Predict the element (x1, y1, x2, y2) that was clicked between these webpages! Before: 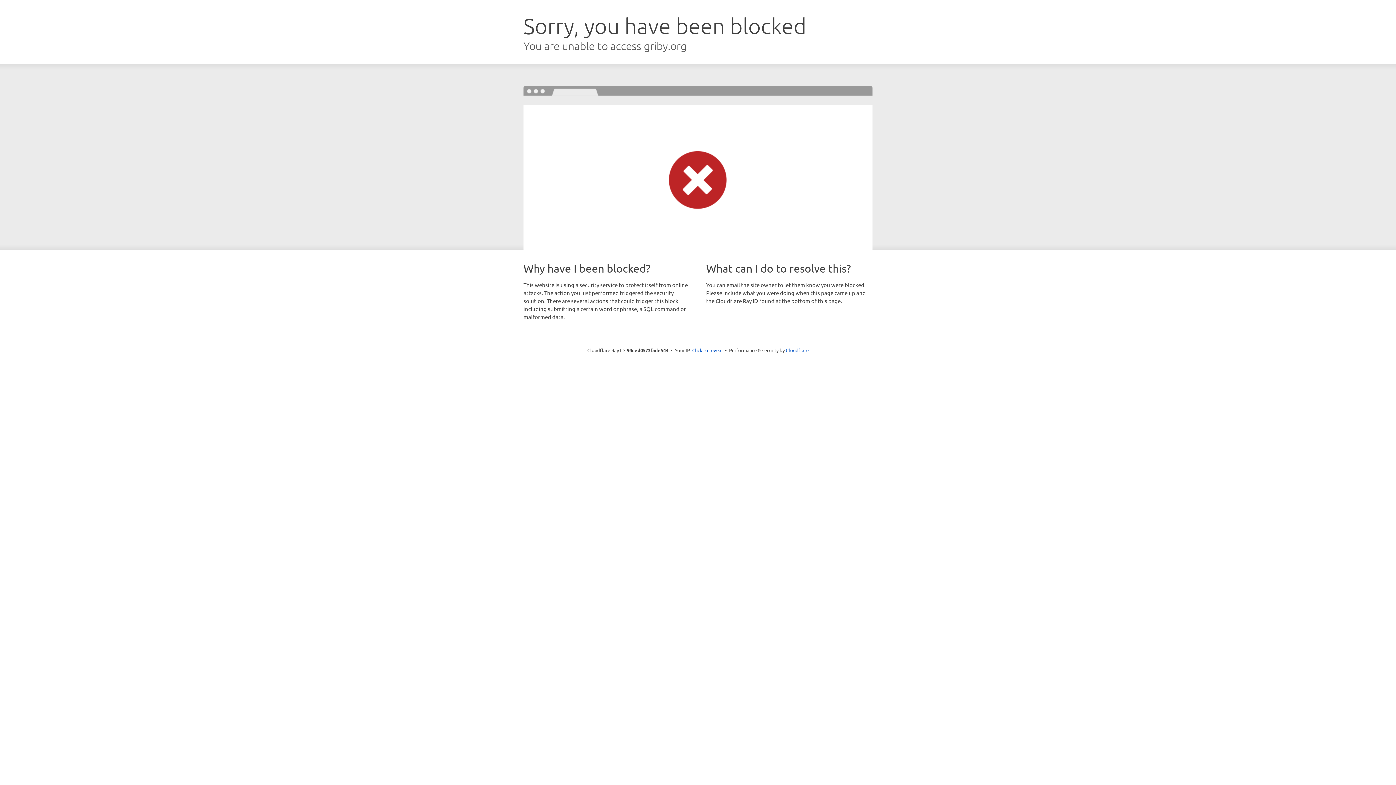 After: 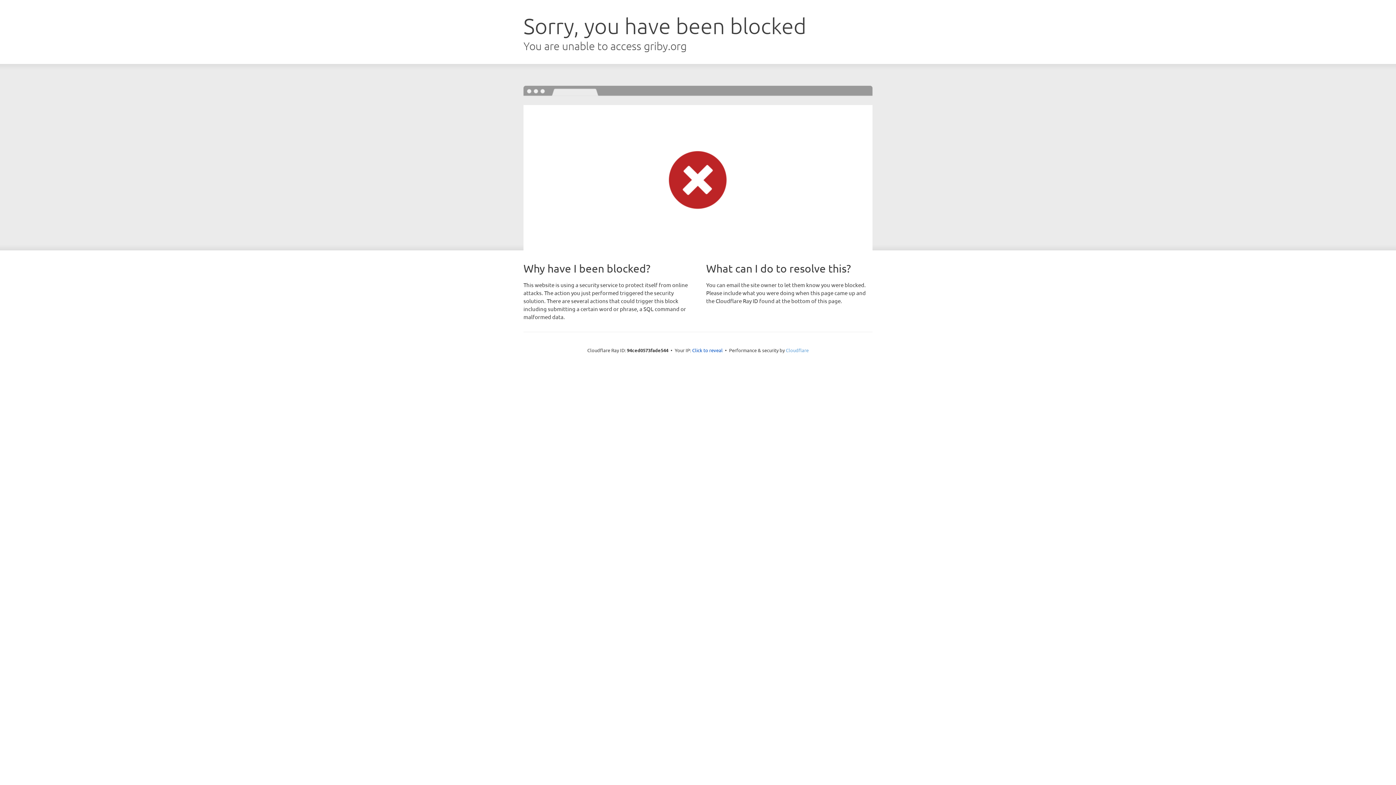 Action: bbox: (786, 347, 808, 353) label: Cloudflare